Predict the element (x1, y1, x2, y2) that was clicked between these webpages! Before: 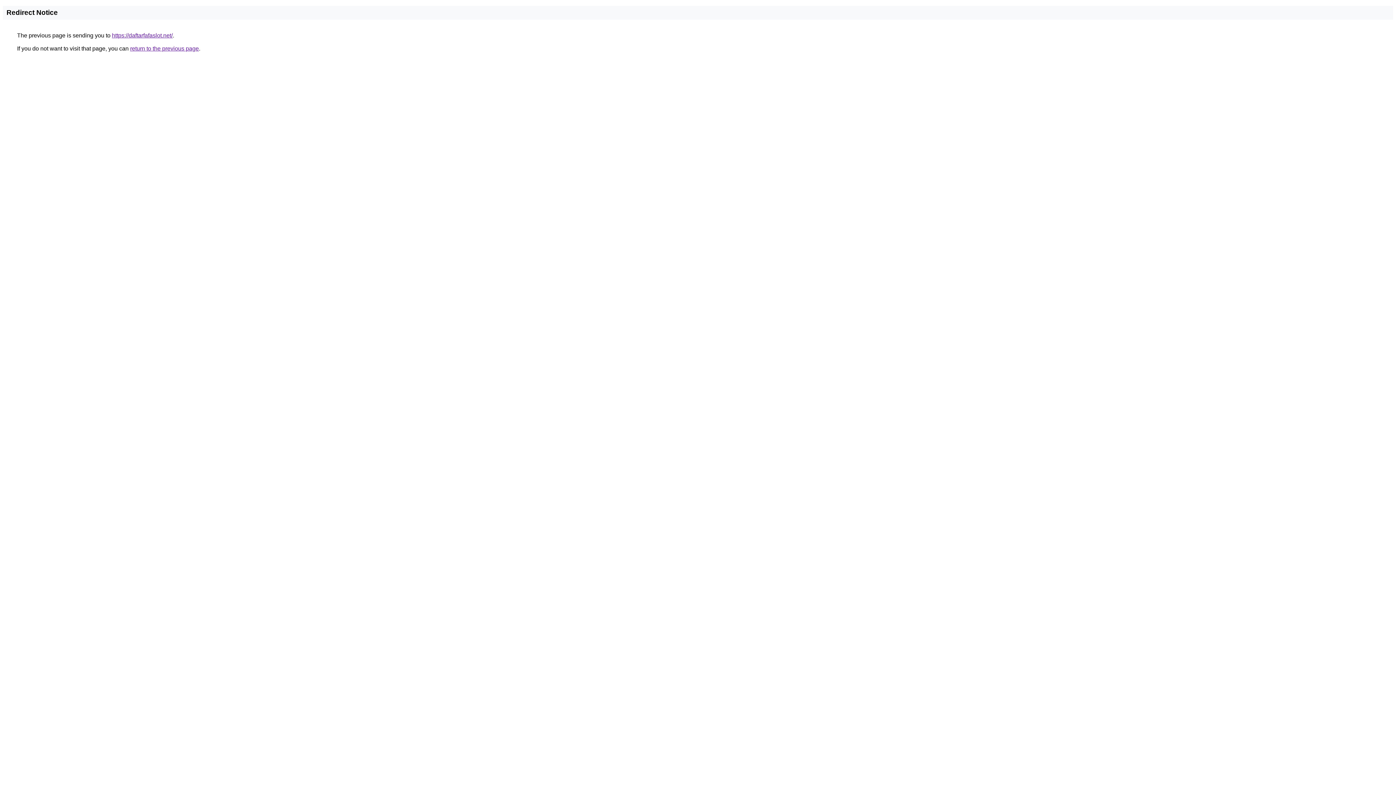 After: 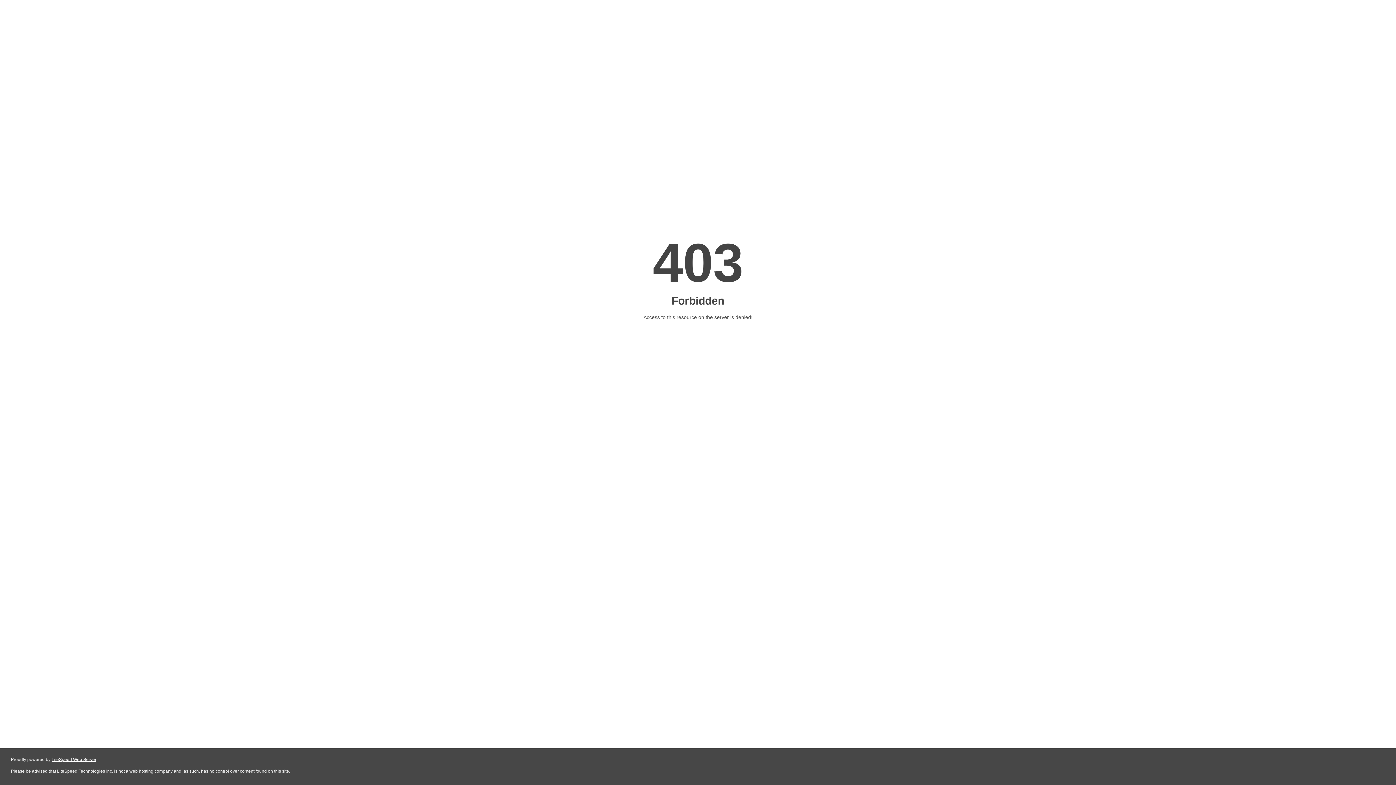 Action: label: https://daftarfafaslot.net/ bbox: (112, 32, 172, 38)